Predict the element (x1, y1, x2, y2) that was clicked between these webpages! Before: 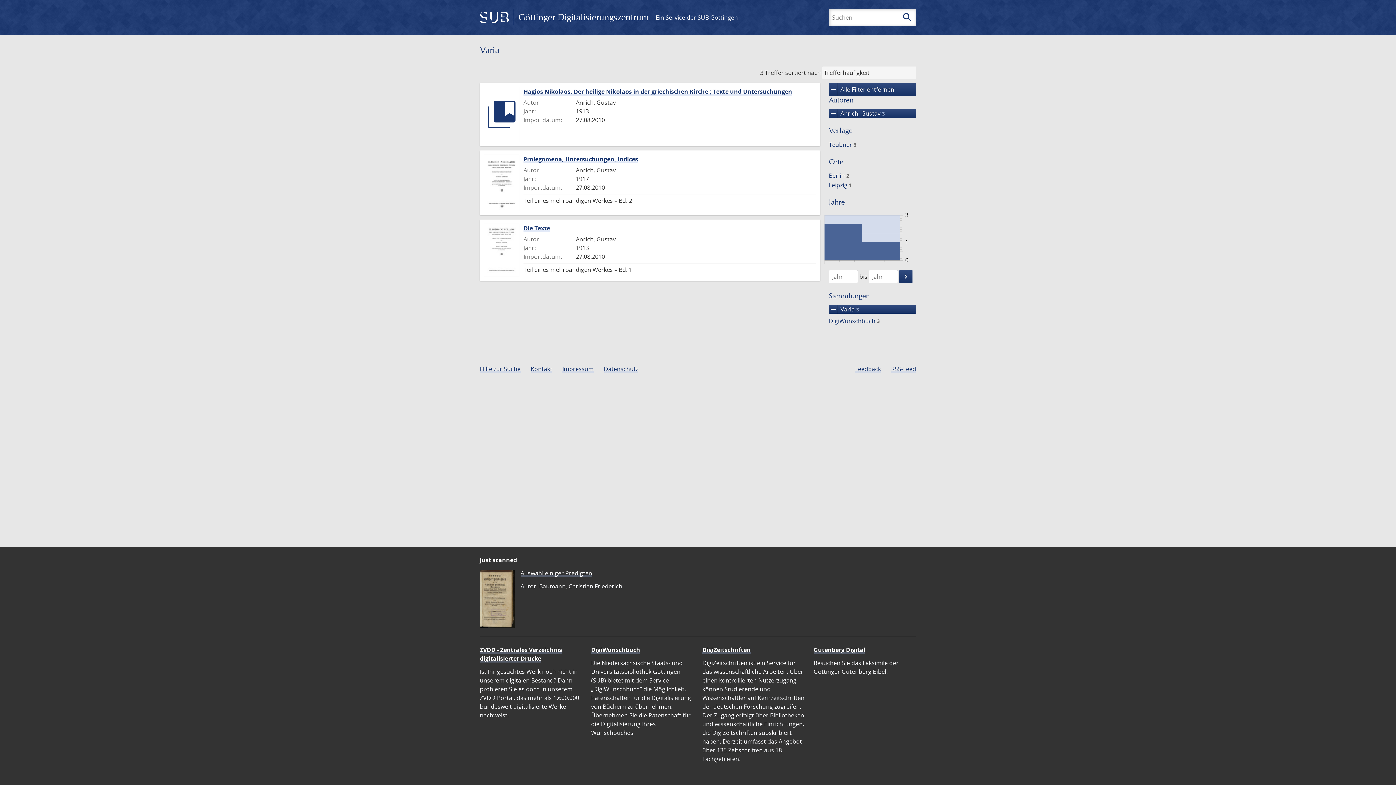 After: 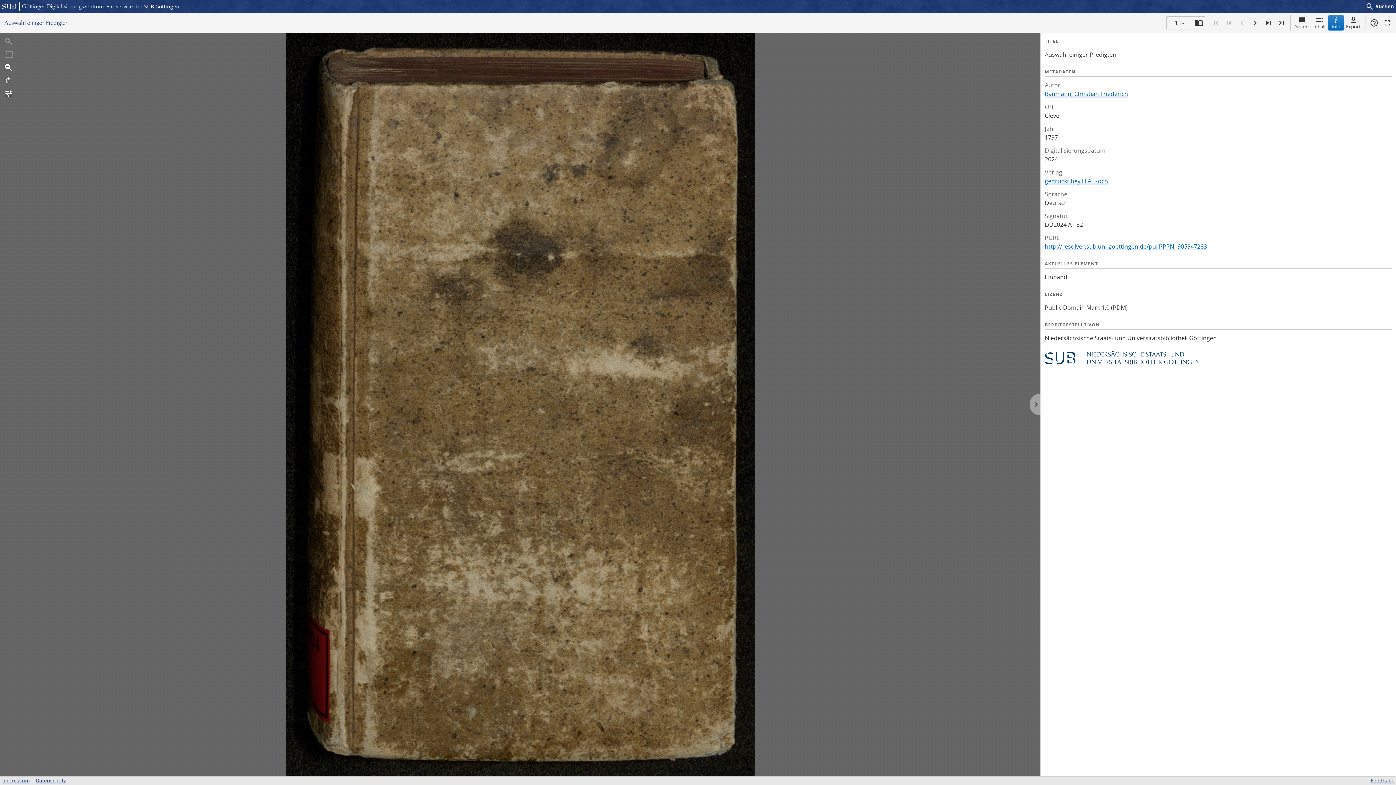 Action: bbox: (520, 569, 592, 577) label: Auswahl einiger Predigten